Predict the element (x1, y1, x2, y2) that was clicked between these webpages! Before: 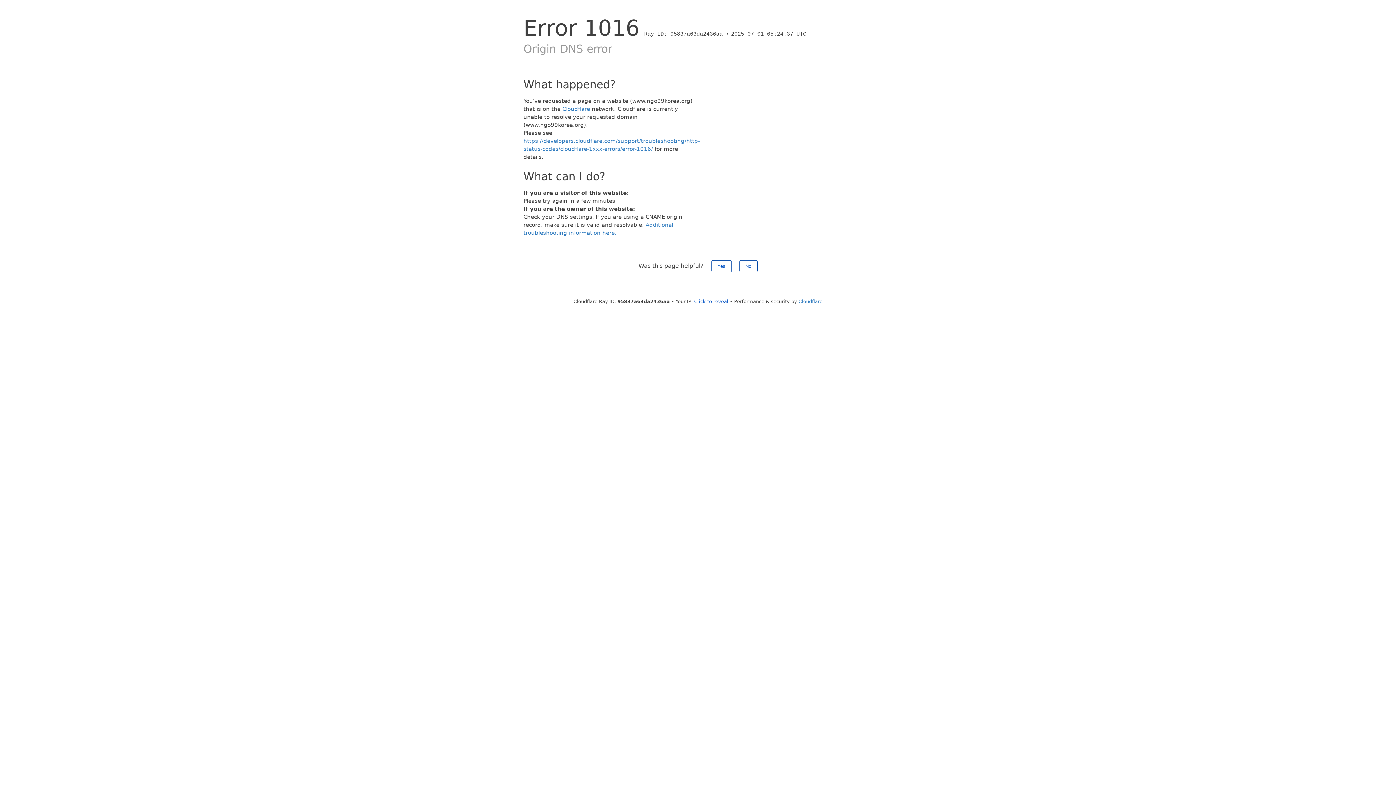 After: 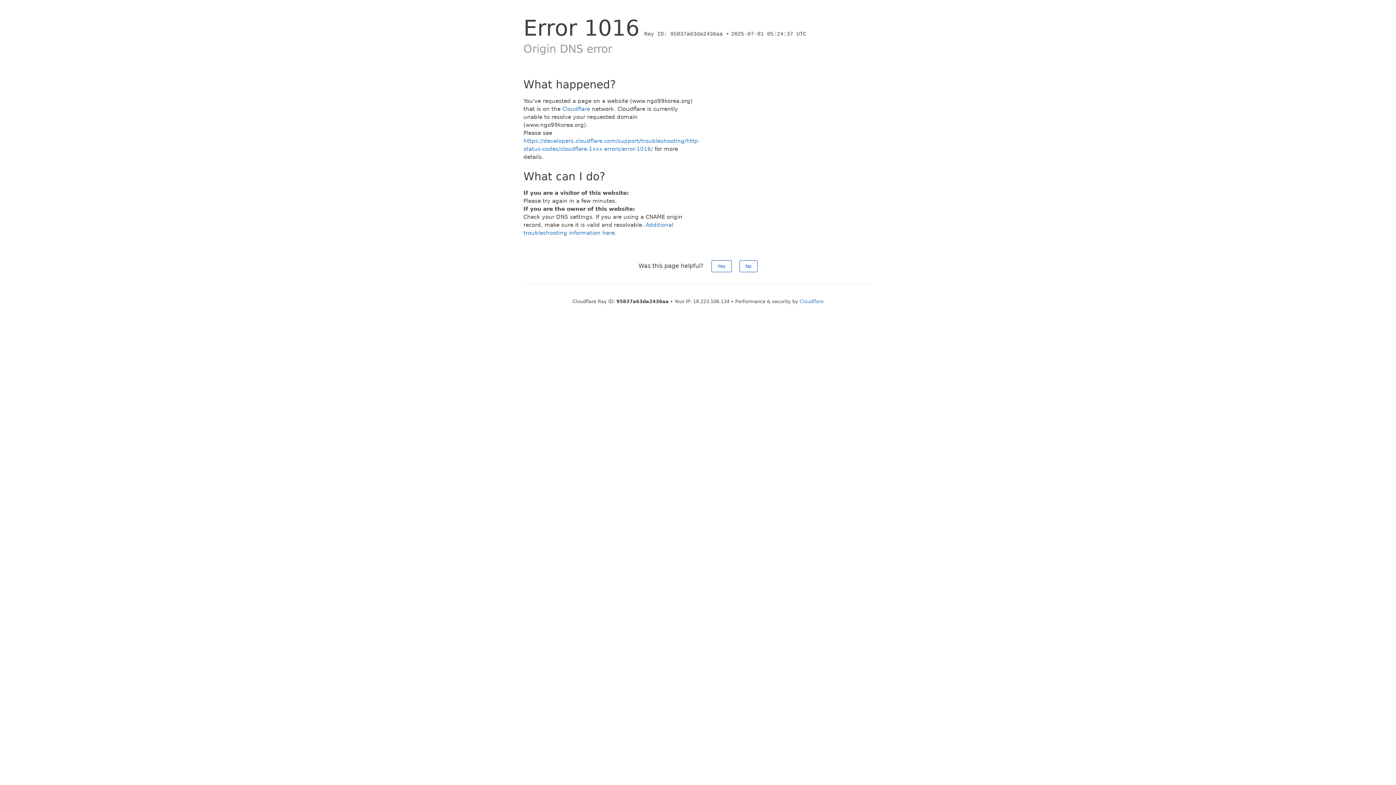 Action: bbox: (694, 298, 728, 304) label: Click to reveal